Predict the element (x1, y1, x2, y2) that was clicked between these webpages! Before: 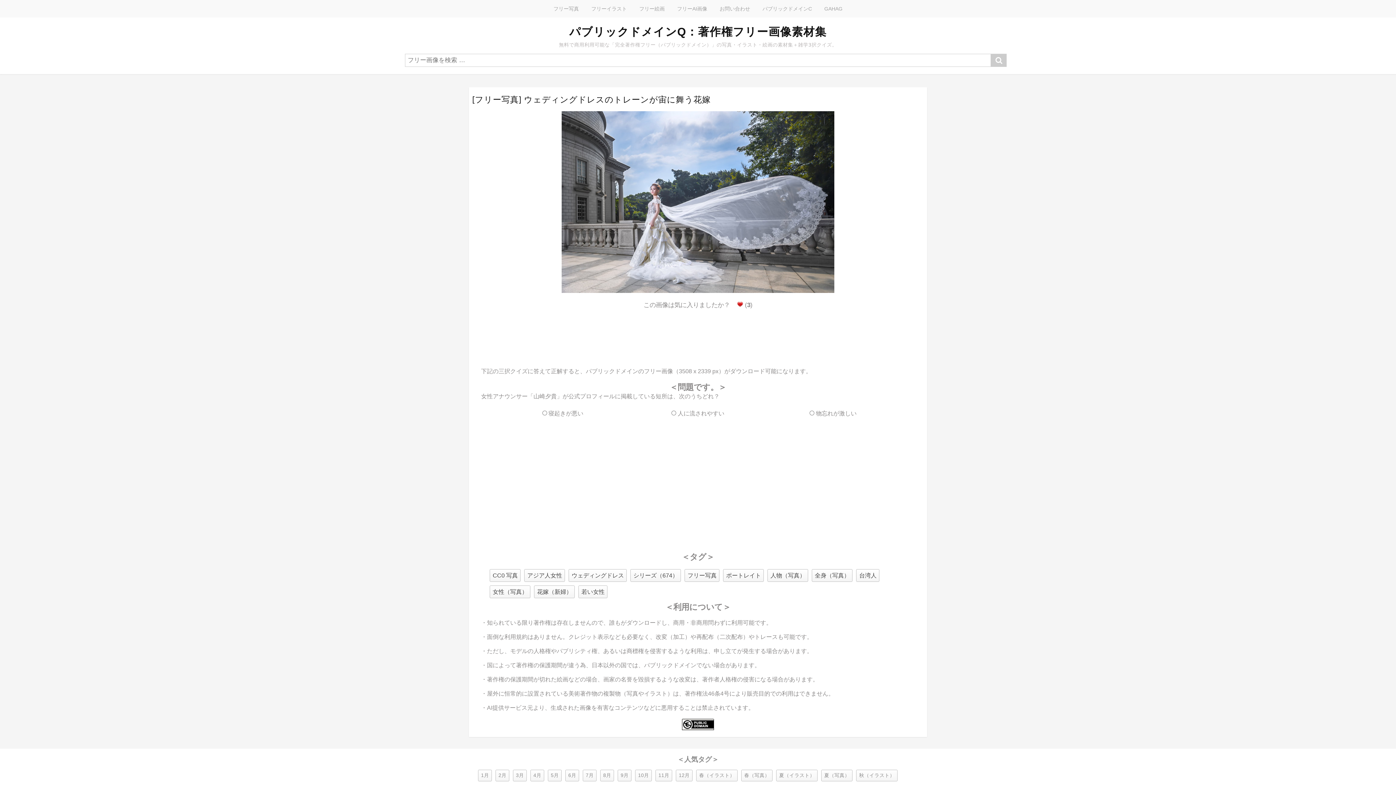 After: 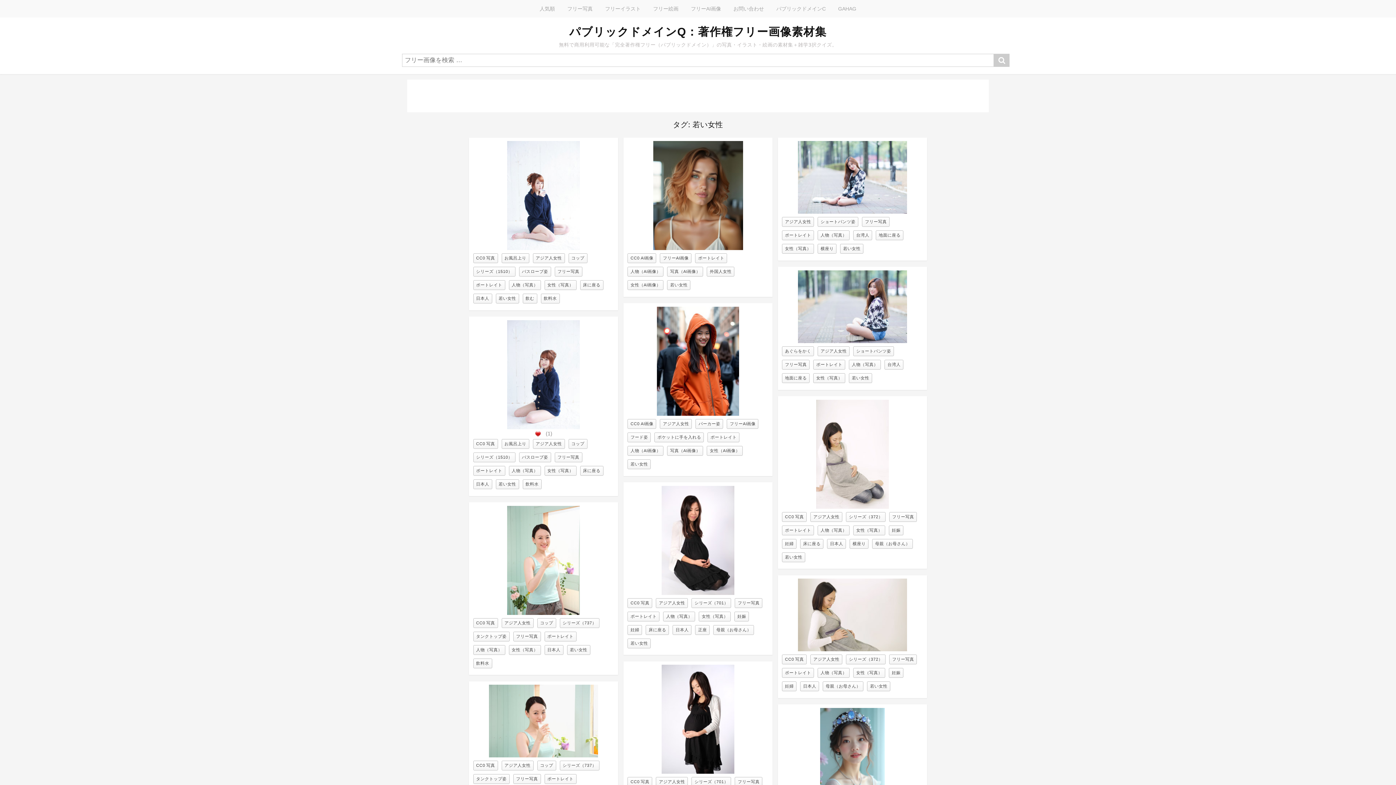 Action: label: 若い女性 bbox: (578, 585, 607, 598)